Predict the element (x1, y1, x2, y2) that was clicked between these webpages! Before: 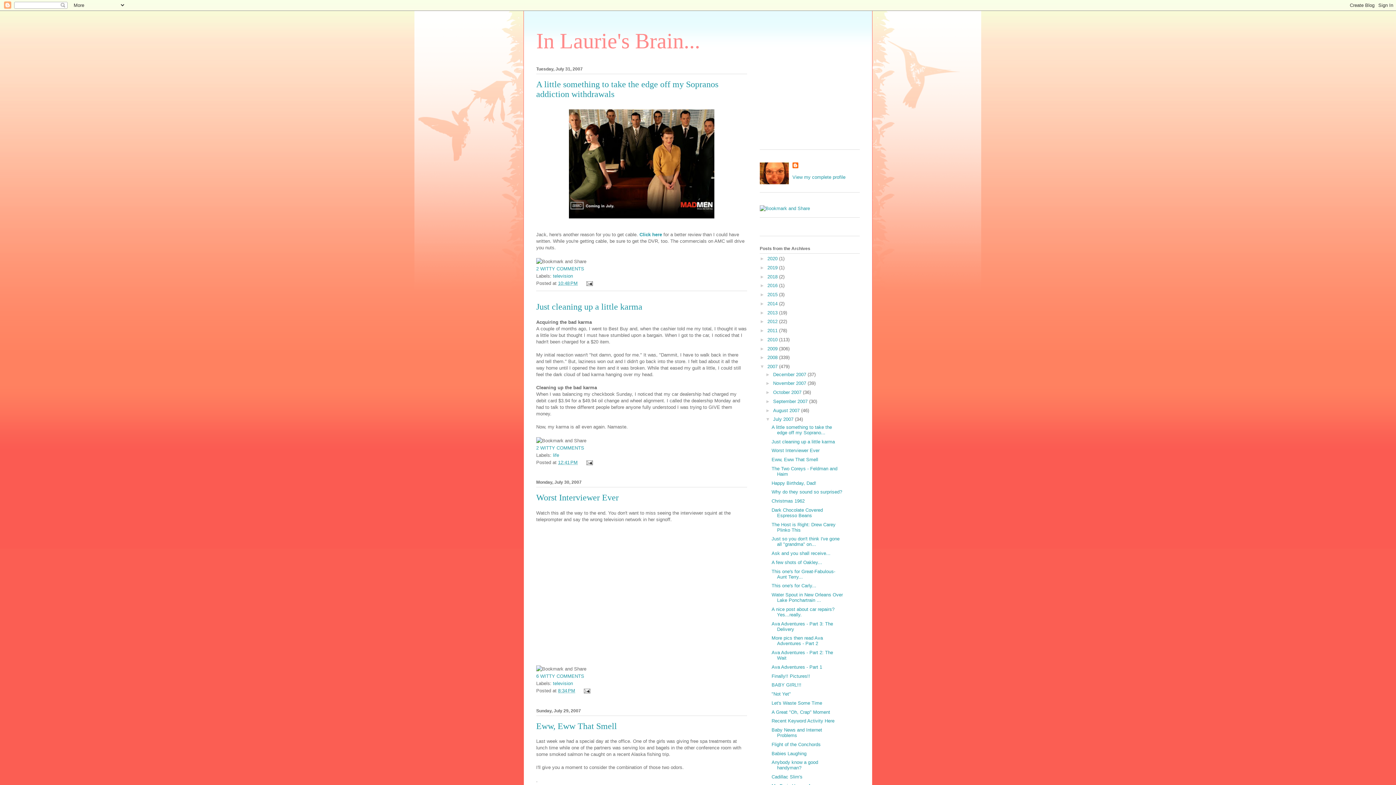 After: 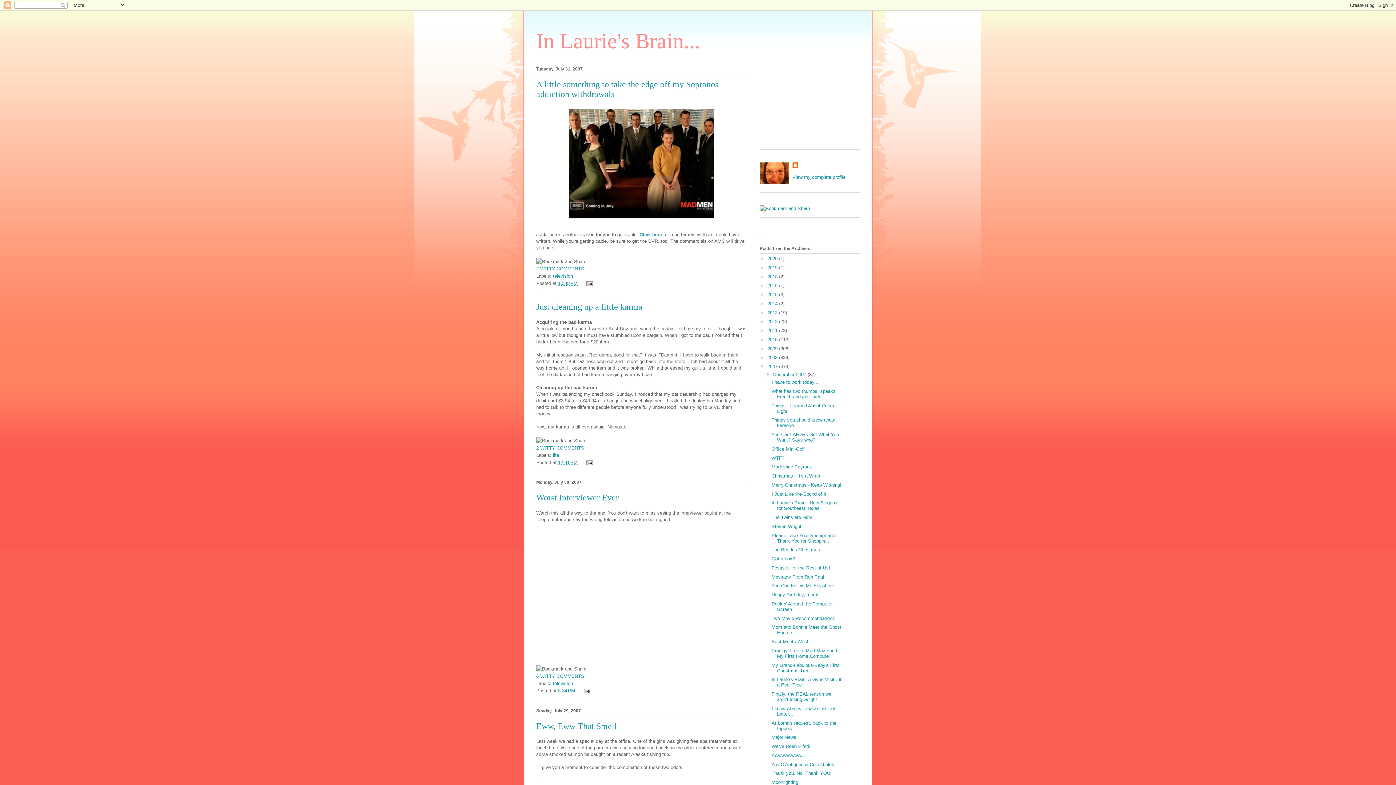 Action: bbox: (765, 371, 773, 377) label: ►  